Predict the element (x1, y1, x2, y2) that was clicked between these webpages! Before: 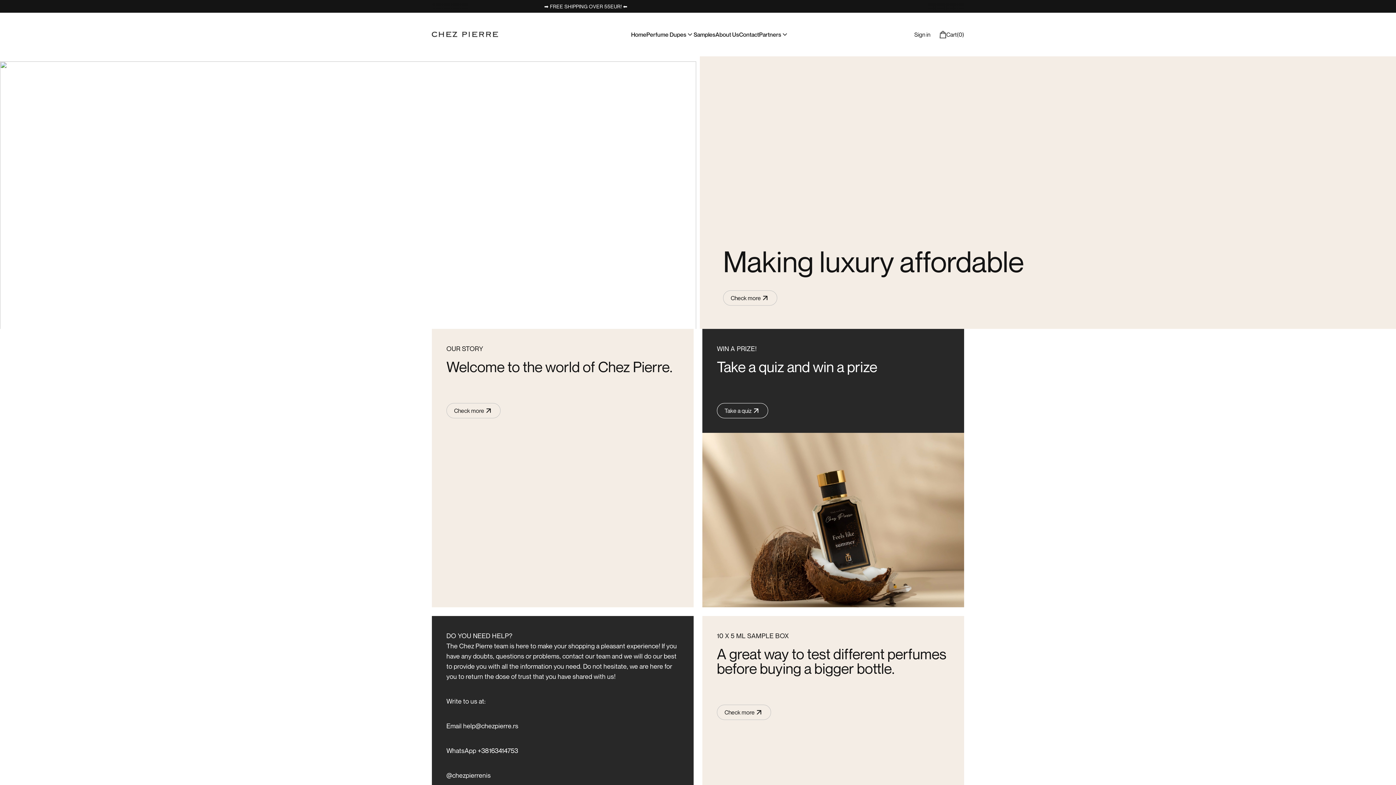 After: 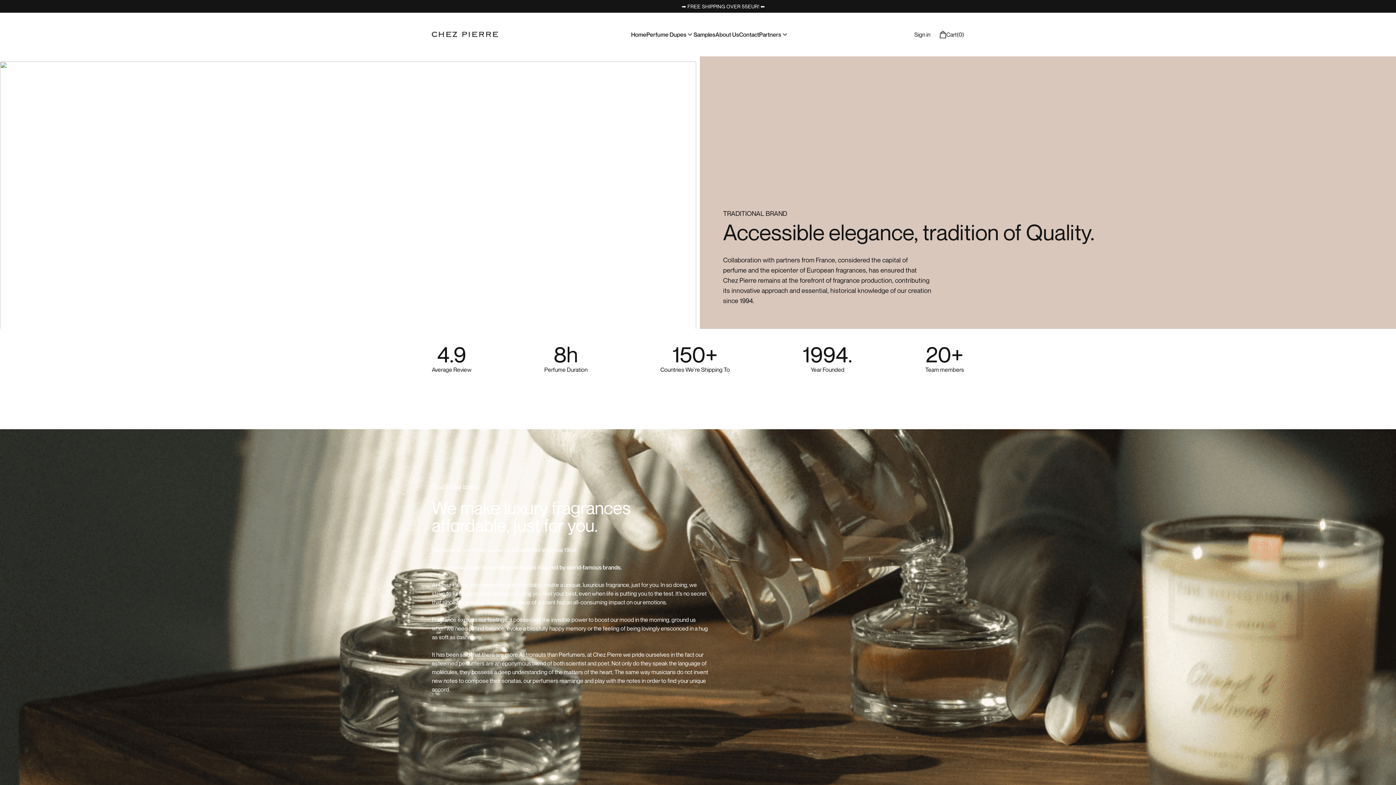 Action: label: About Us bbox: (715, 30, 738, 38)